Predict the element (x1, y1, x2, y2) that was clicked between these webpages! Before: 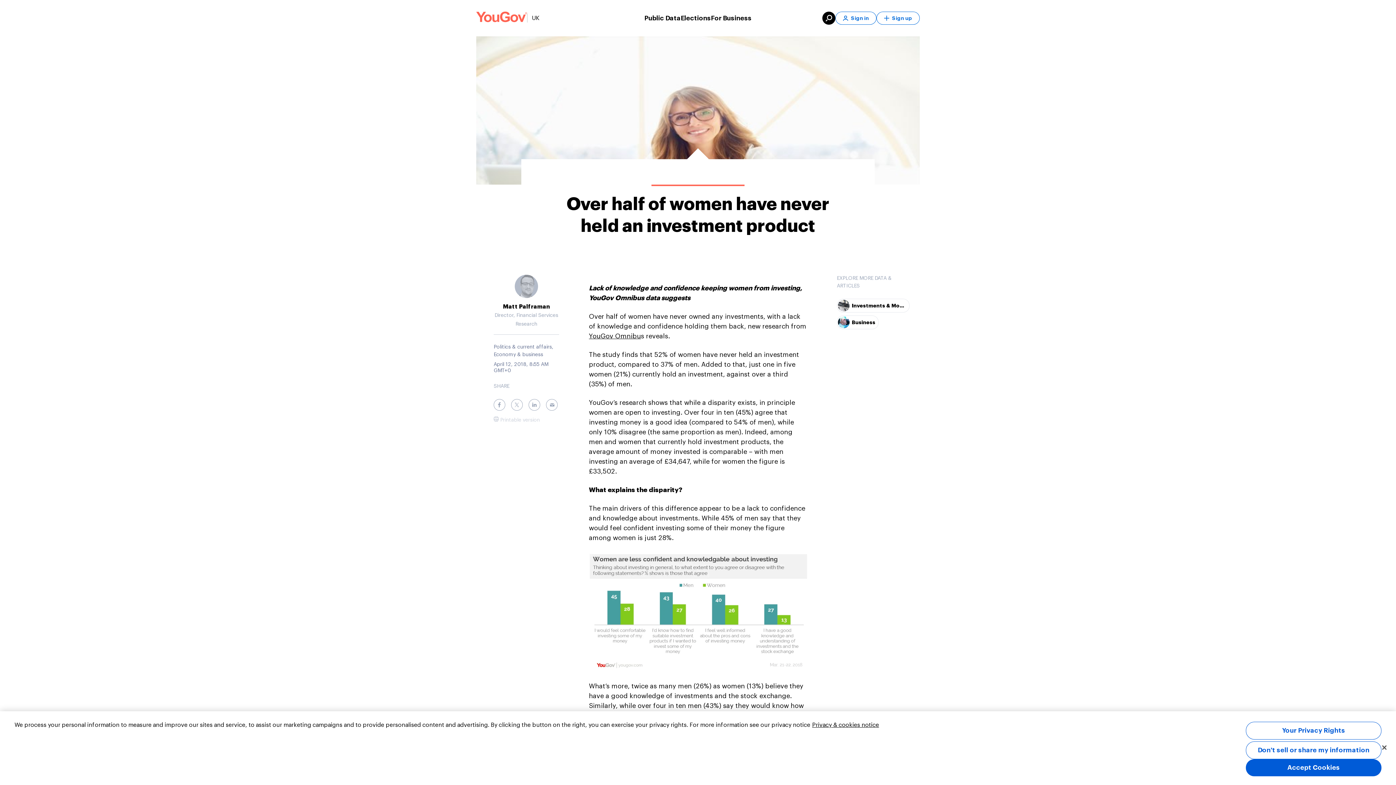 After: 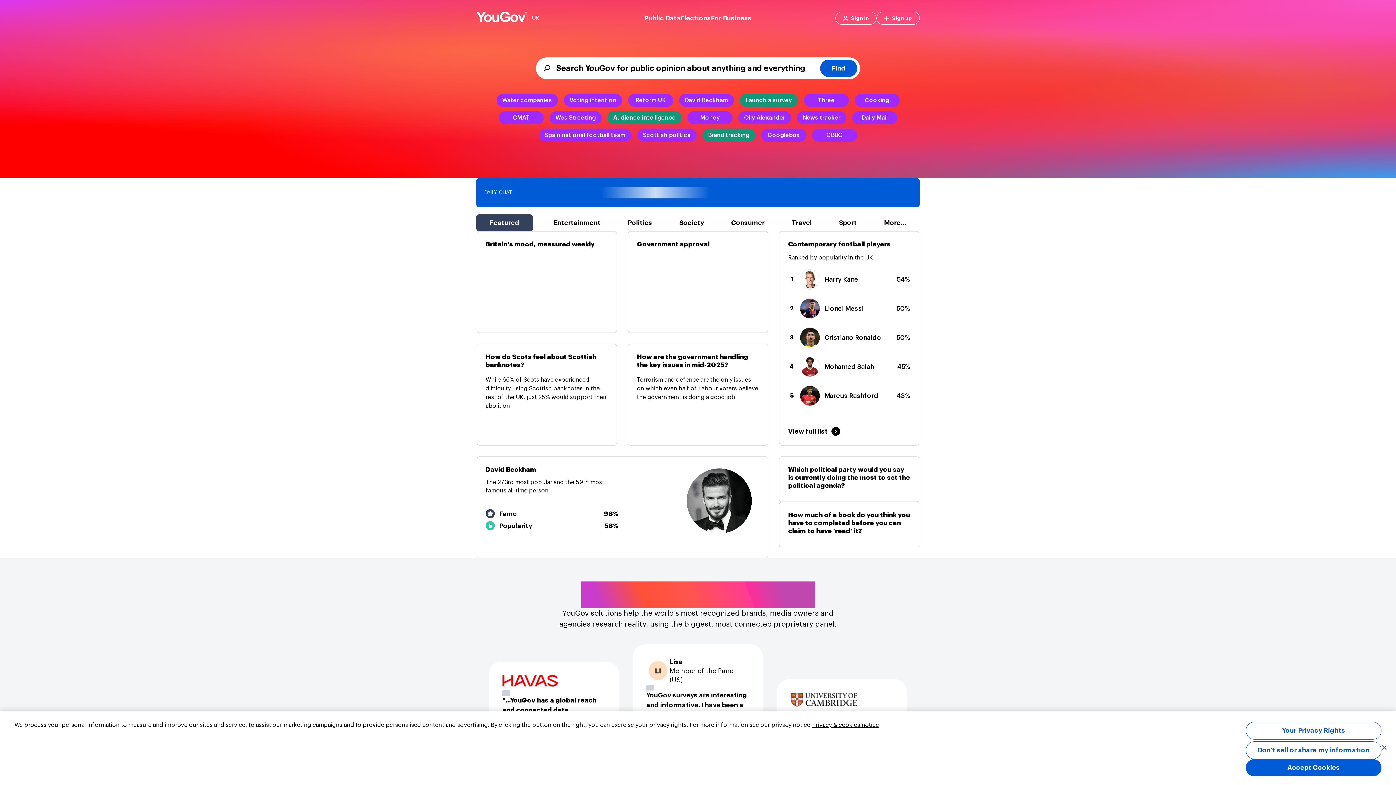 Action: bbox: (476, 11, 527, 24) label: Link to homepage